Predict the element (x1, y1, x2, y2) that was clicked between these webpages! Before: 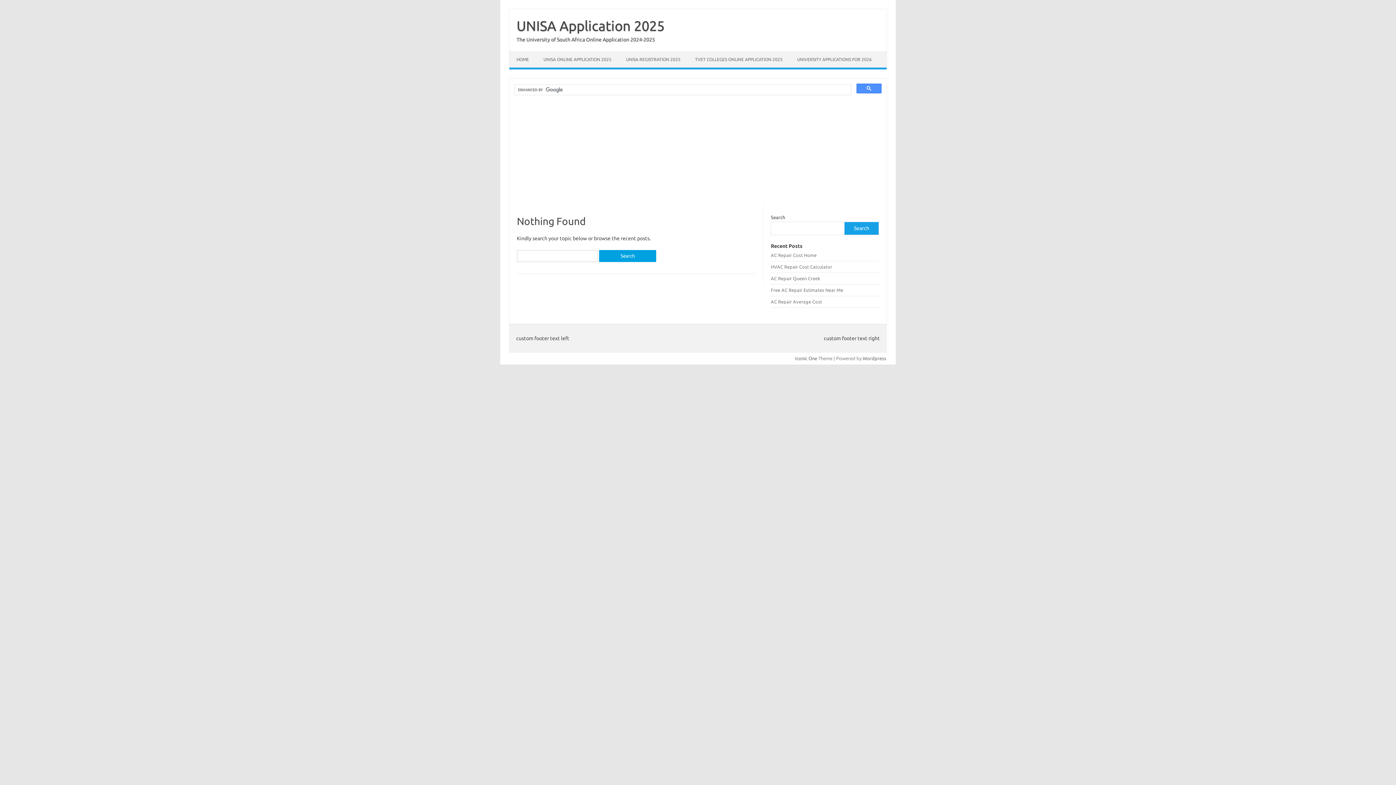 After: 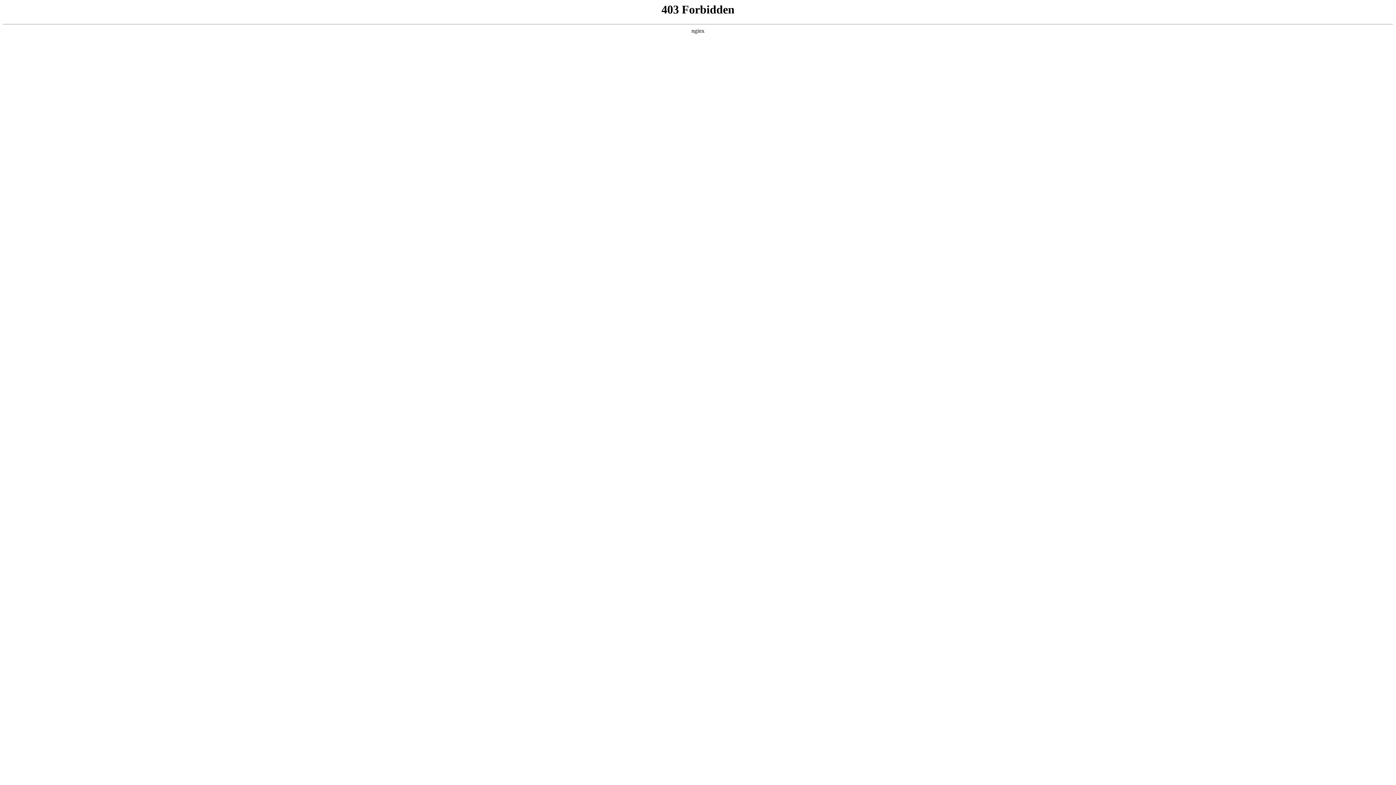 Action: bbox: (862, 356, 886, 361) label: Wordpress